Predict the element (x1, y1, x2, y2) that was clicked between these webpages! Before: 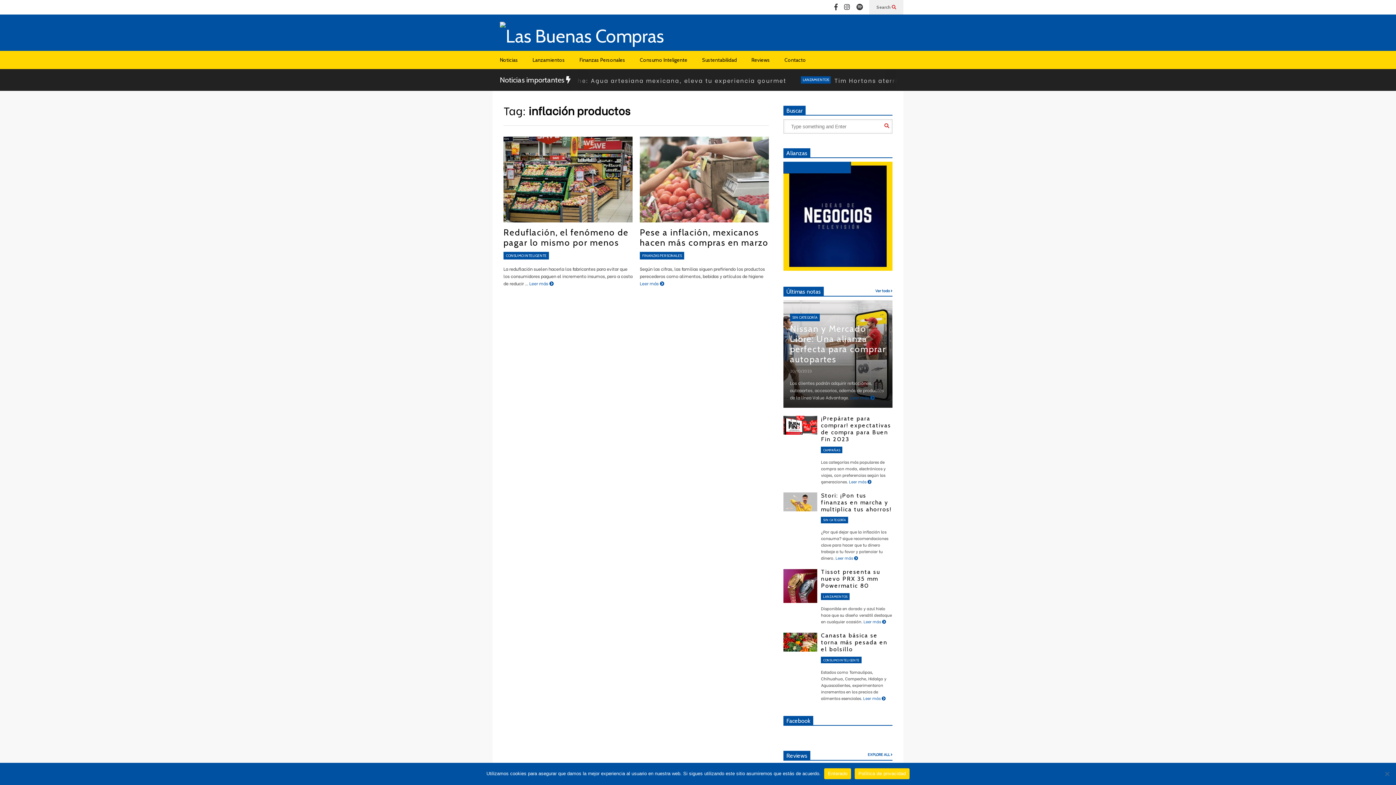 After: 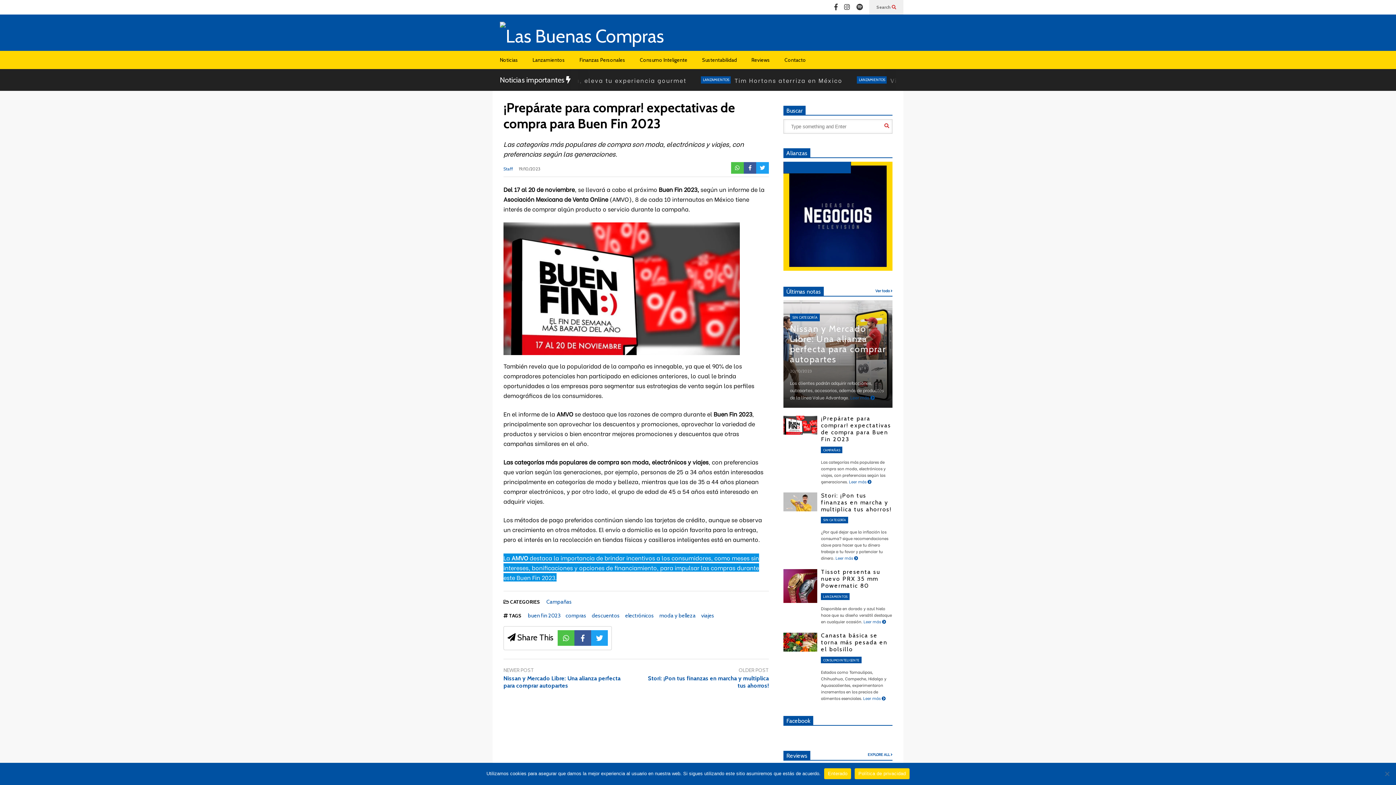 Action: label: ¡Prepárate para comprar! expectativas de compra para Buen Fin 2023 bbox: (821, 415, 891, 442)